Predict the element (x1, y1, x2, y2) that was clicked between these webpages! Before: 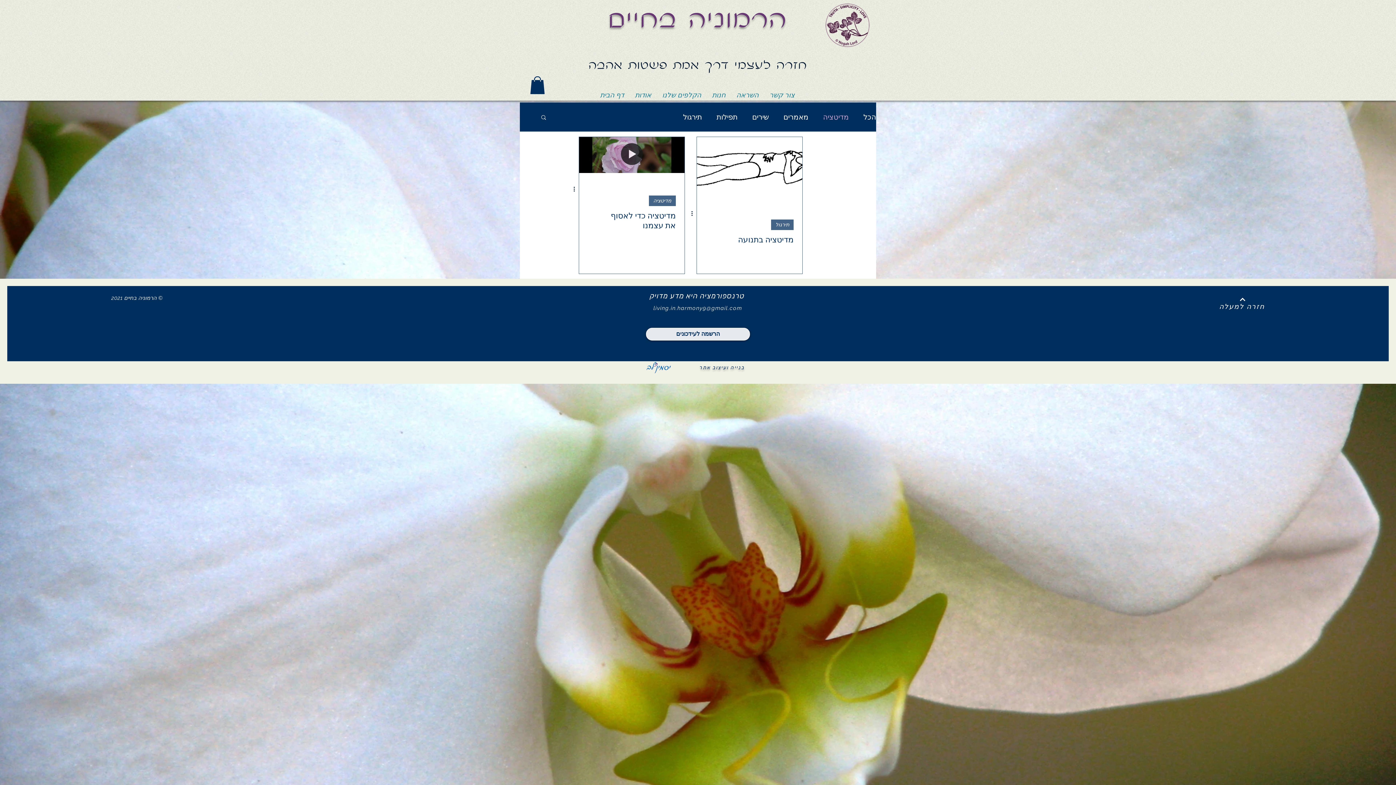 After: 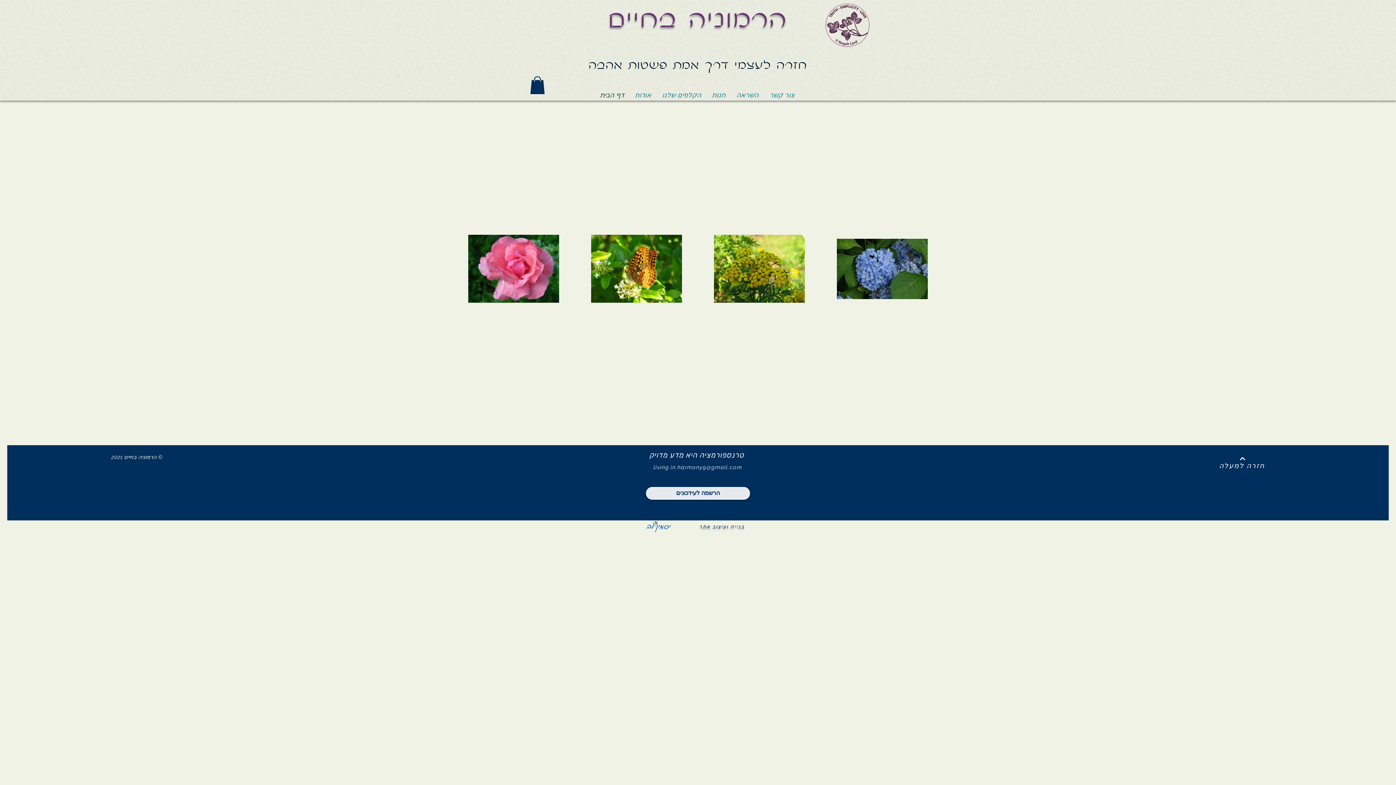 Action: bbox: (594, 89, 629, 100) label: דף הבית